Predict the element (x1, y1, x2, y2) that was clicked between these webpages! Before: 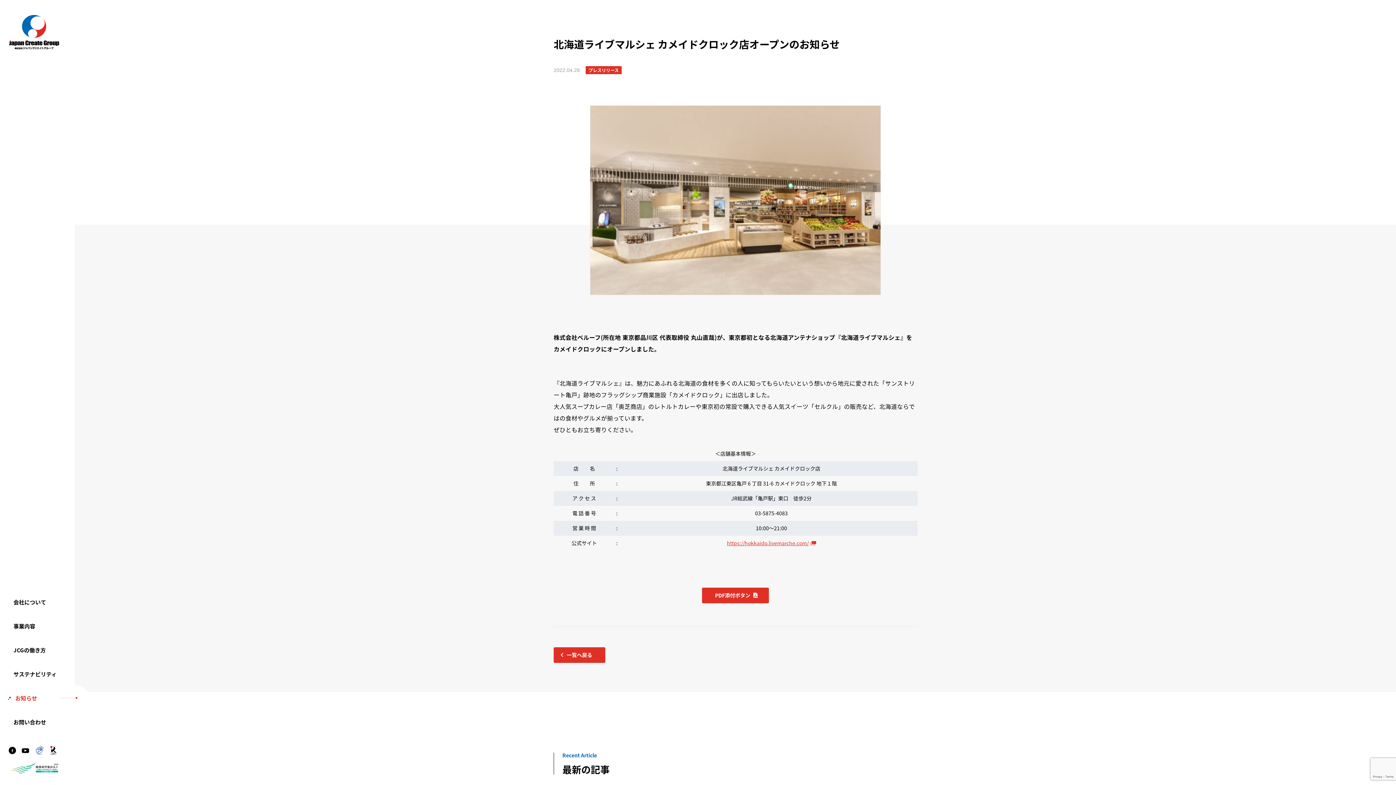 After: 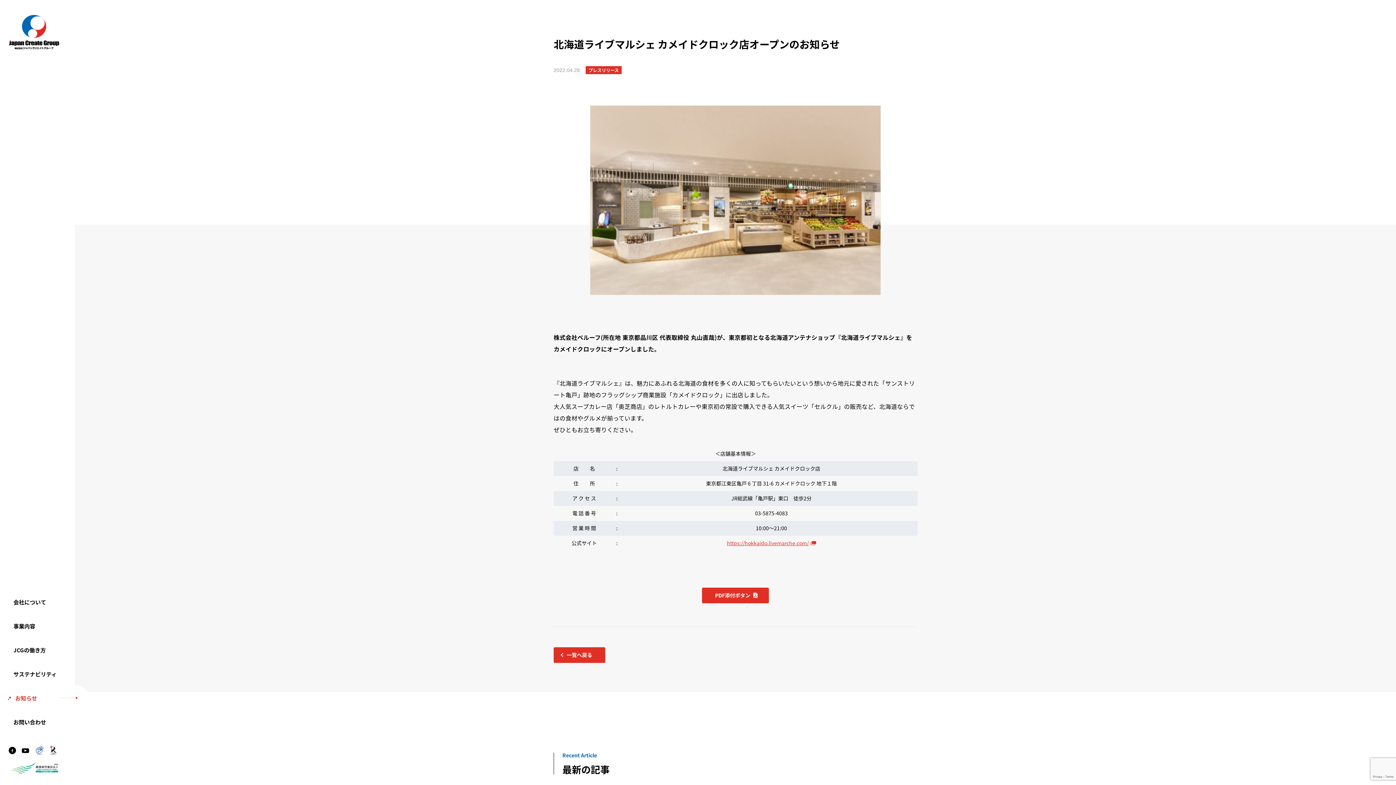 Action: bbox: (49, 745, 57, 753)